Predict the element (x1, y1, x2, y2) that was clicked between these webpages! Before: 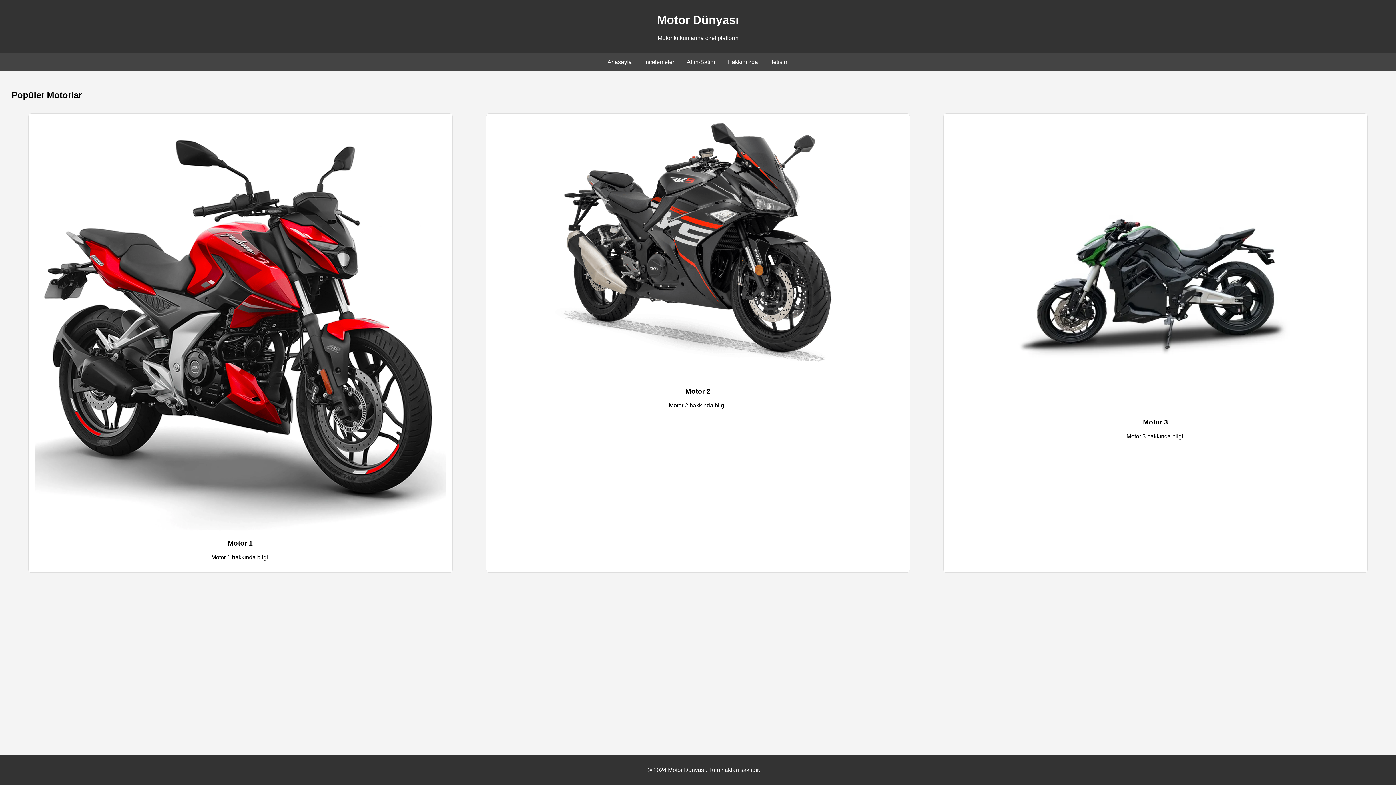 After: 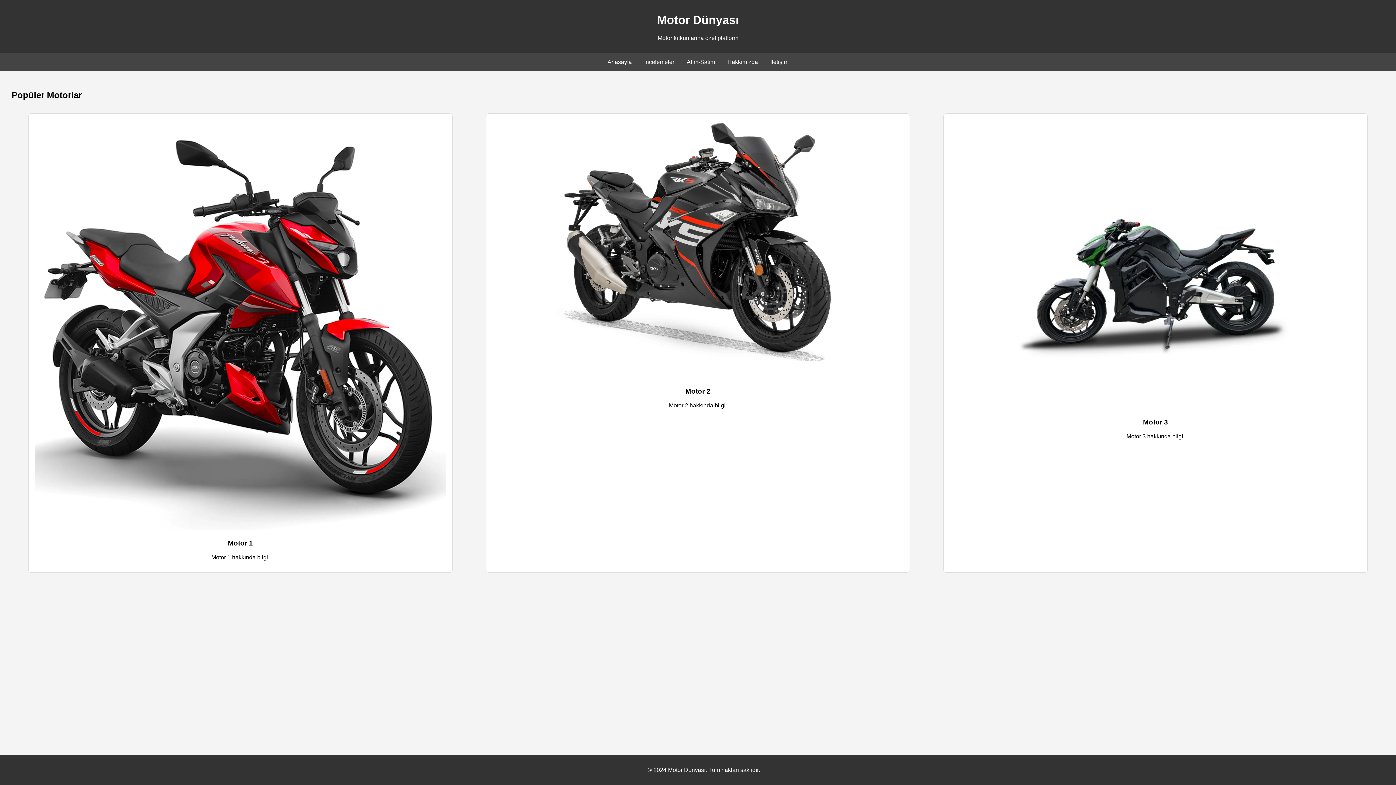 Action: label: İncelemeler bbox: (644, 58, 674, 65)